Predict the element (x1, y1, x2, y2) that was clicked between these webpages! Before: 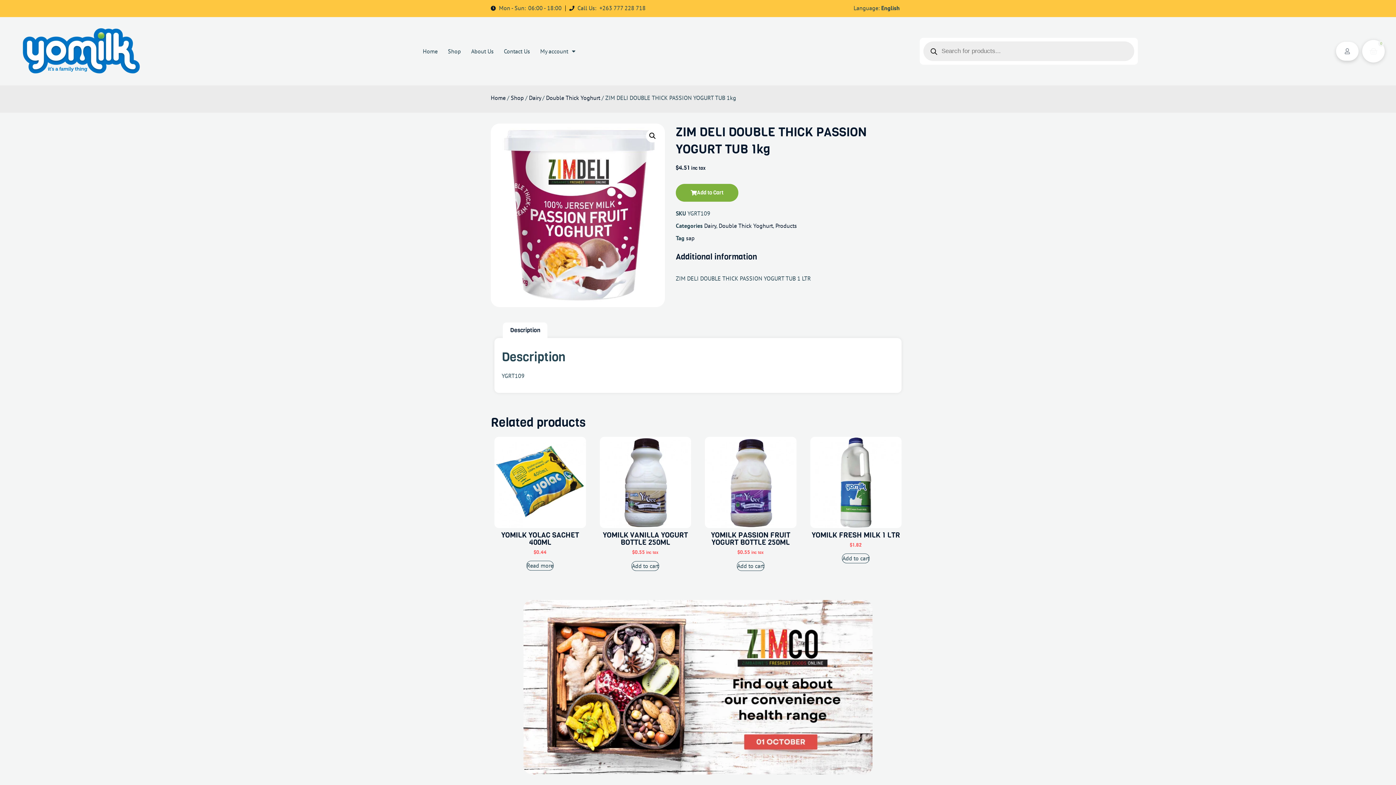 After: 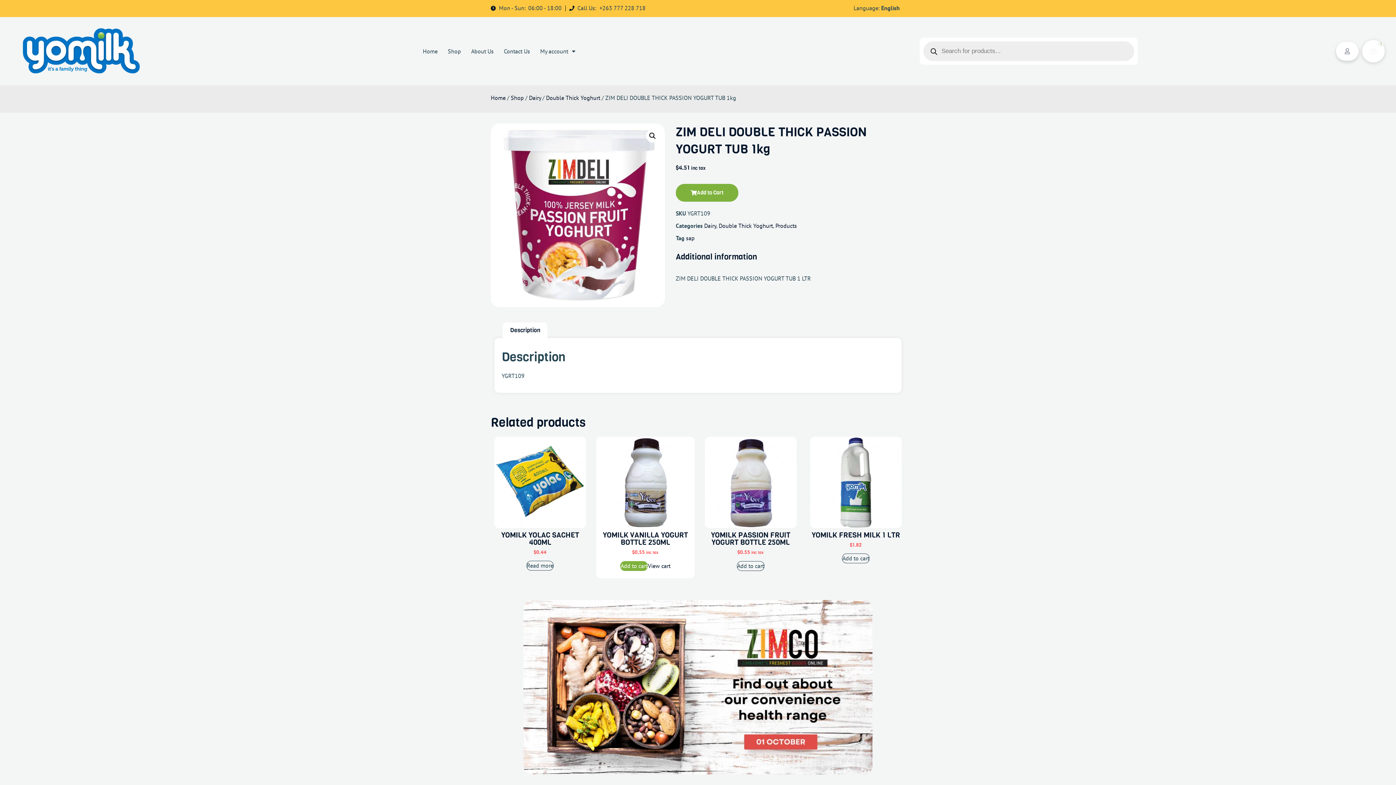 Action: bbox: (631, 561, 659, 571) label: Add to cart: “YOMILK VANILLA YOGURT BOTTLE 250ML”